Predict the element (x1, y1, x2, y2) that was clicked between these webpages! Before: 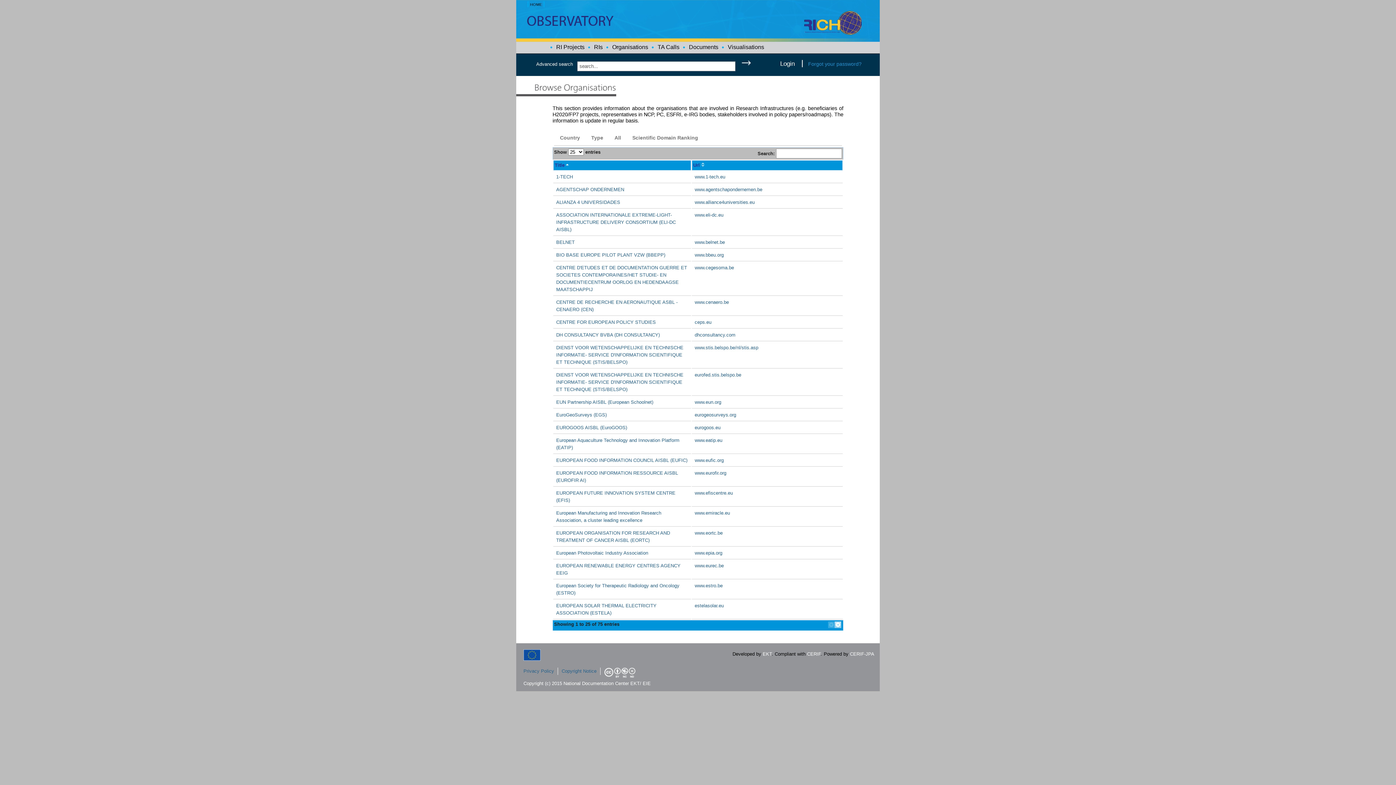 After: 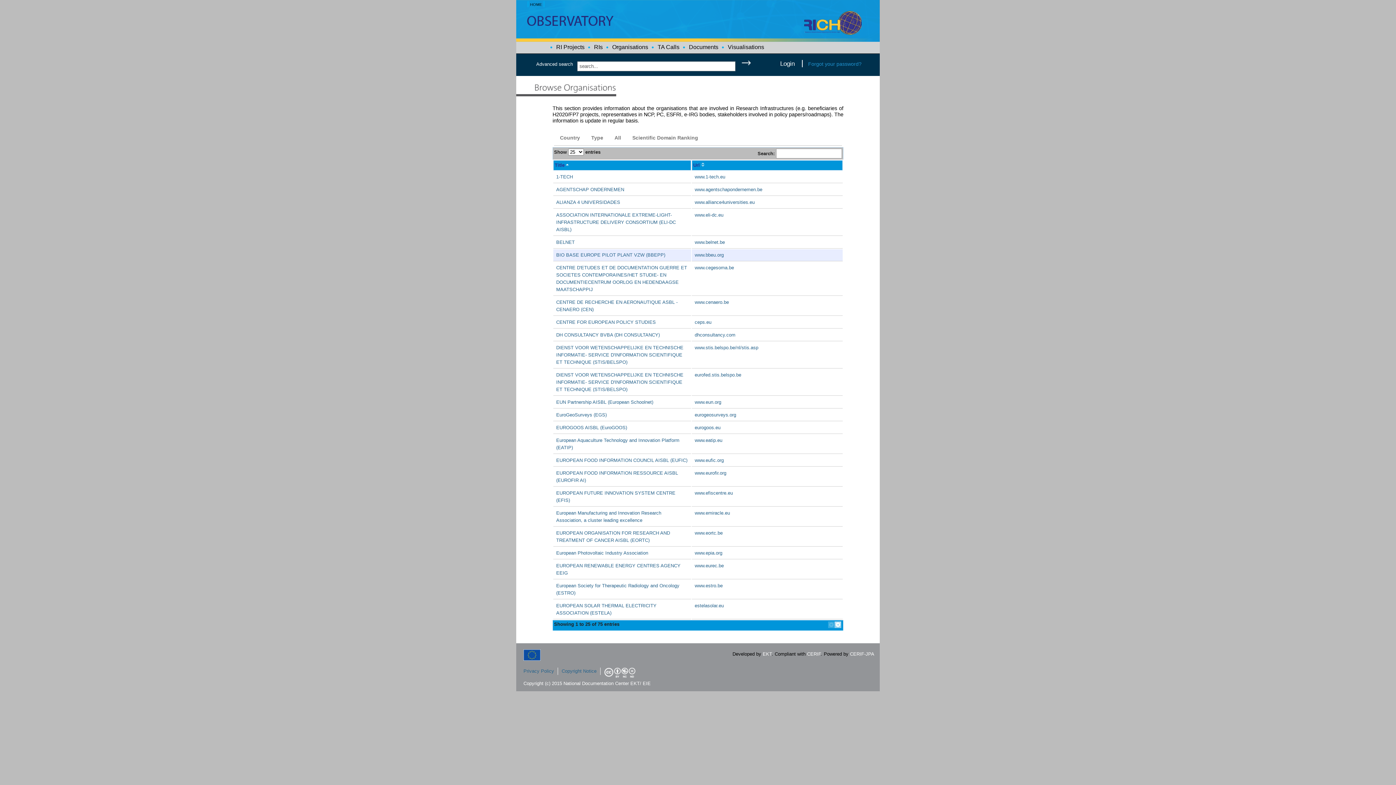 Action: bbox: (694, 252, 724, 257) label: www.bbeu.org